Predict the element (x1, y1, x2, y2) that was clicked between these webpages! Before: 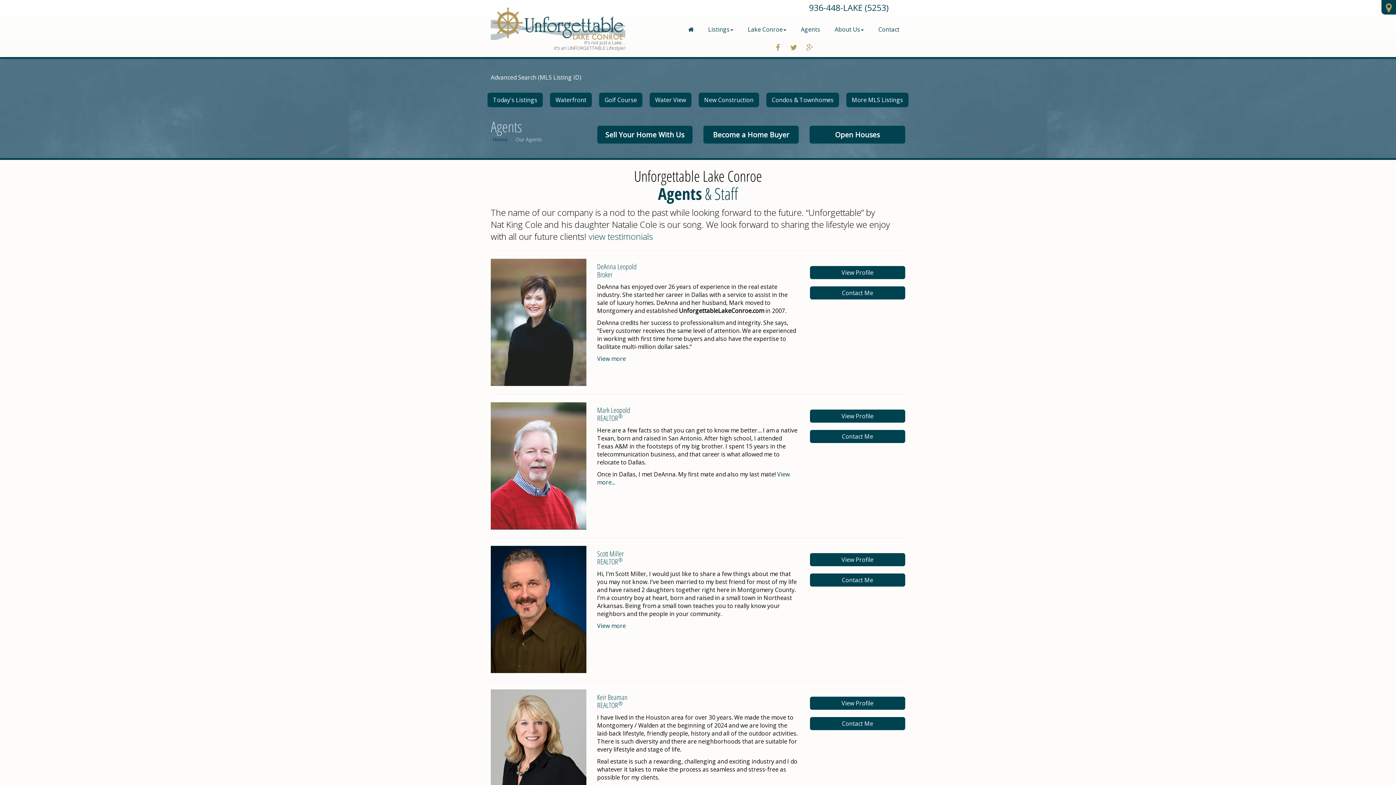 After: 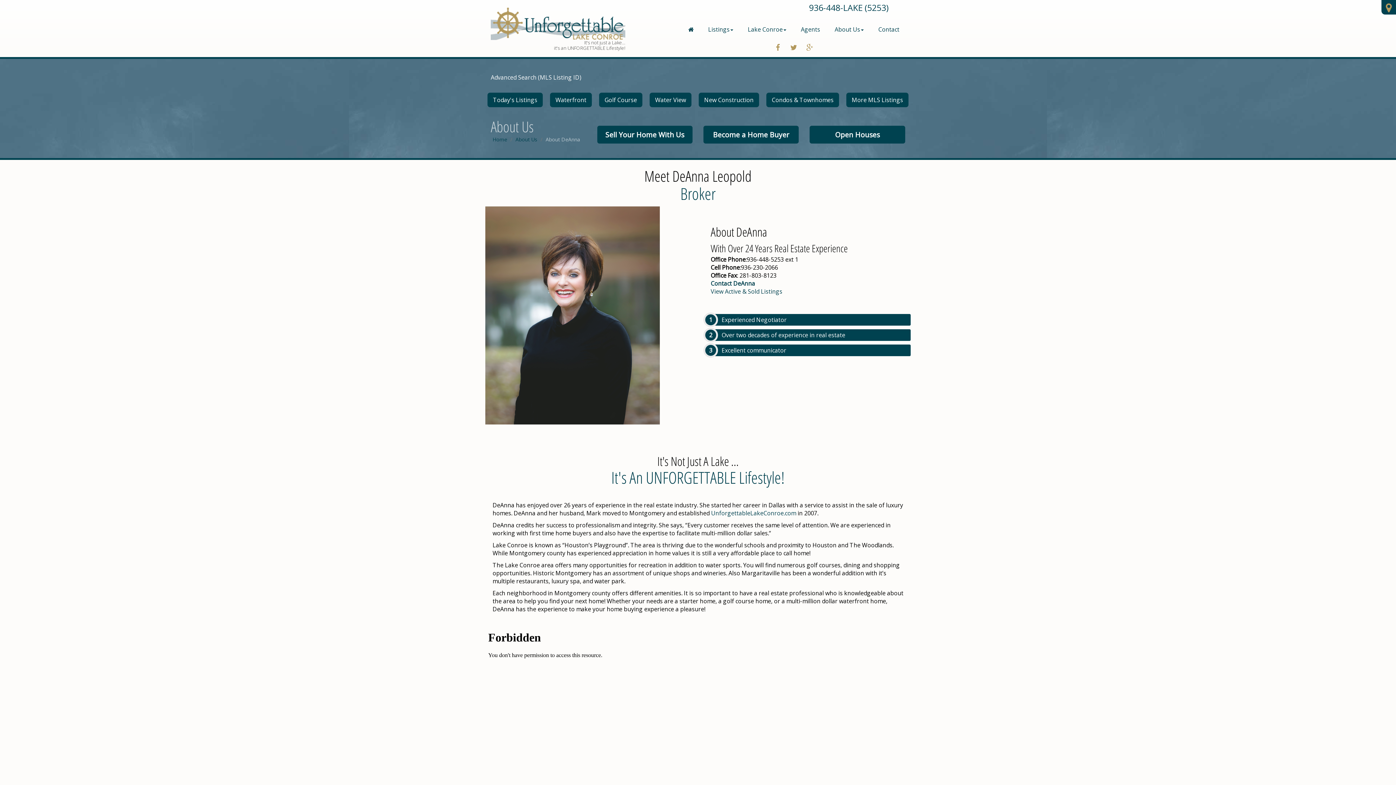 Action: bbox: (597, 354, 626, 362) label: View more